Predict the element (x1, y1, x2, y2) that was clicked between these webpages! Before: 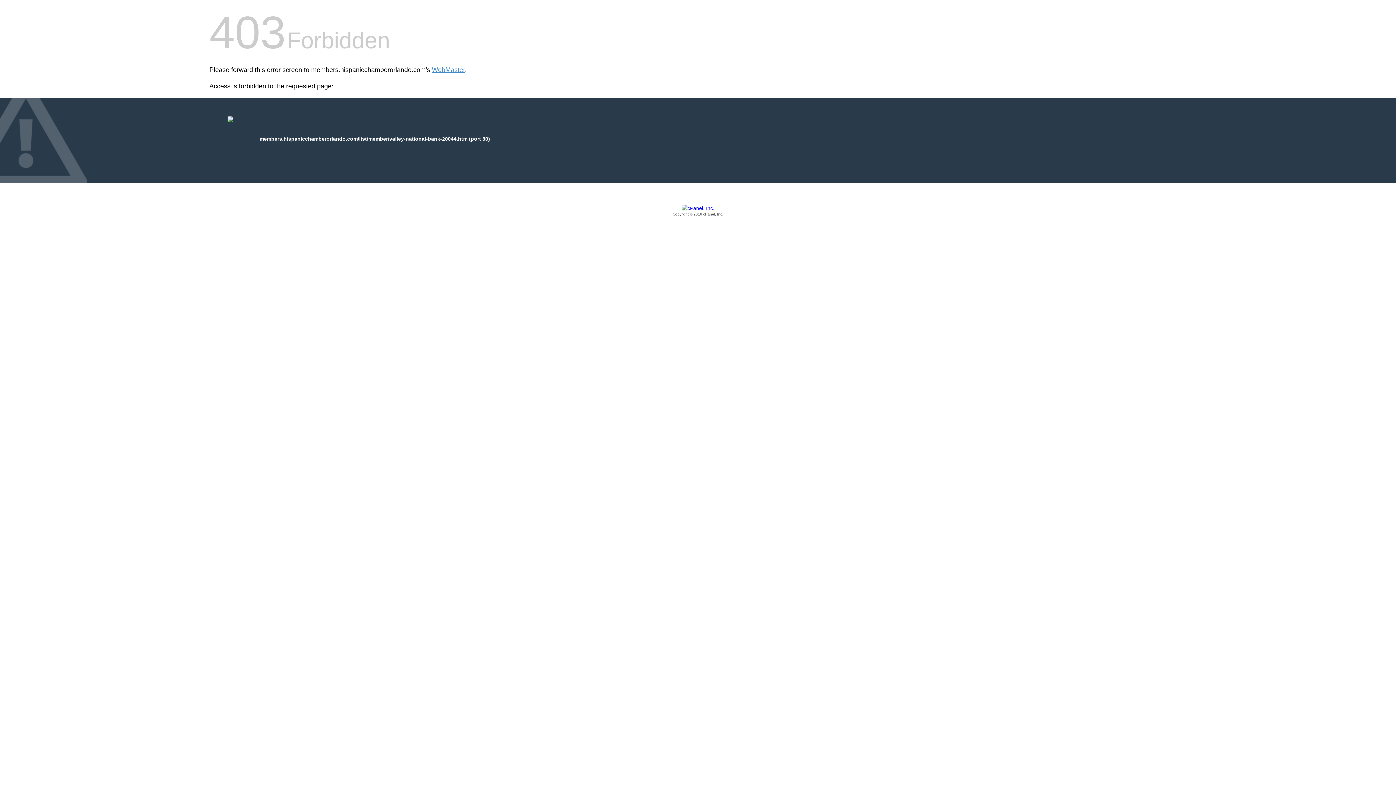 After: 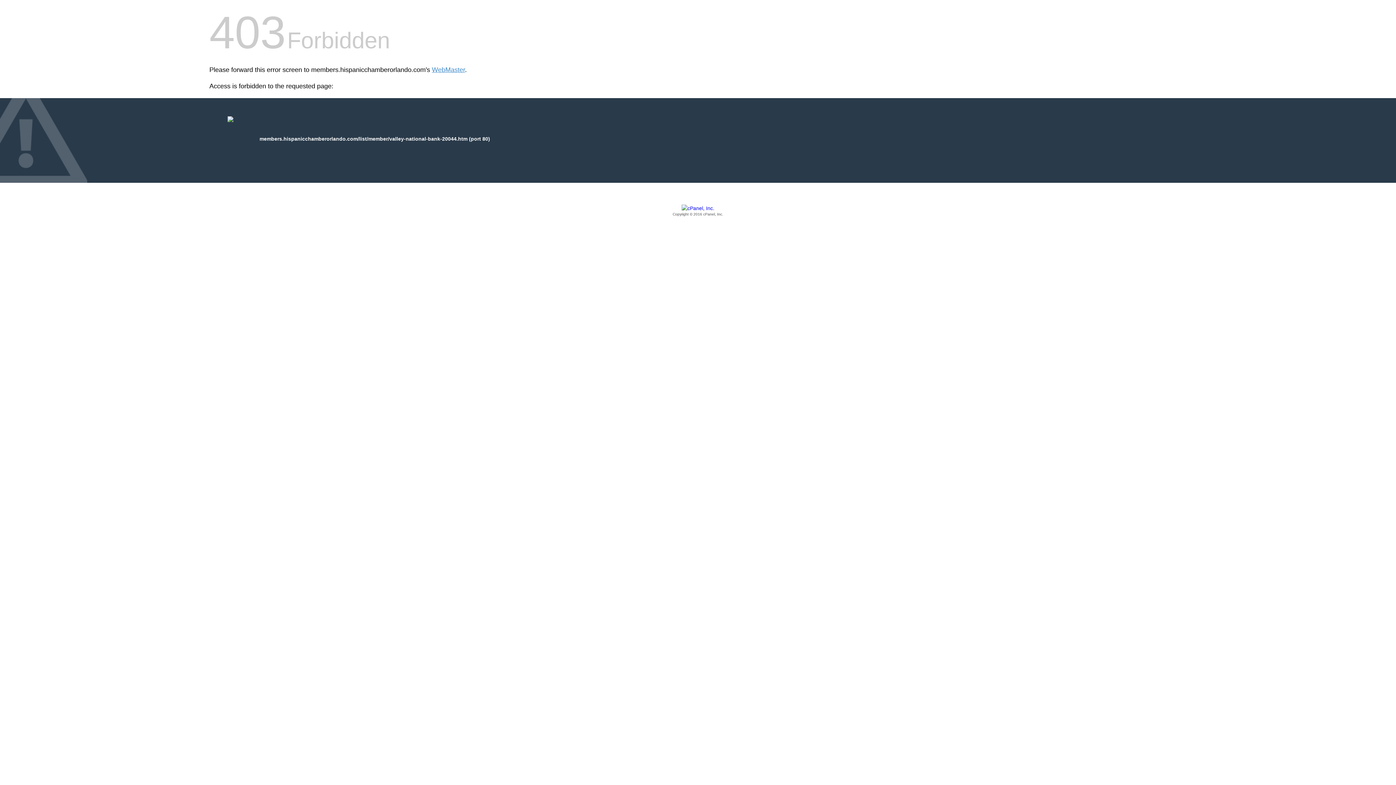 Action: label: Copyright © 2016 cPanel, Inc. bbox: (209, 205, 1186, 217)